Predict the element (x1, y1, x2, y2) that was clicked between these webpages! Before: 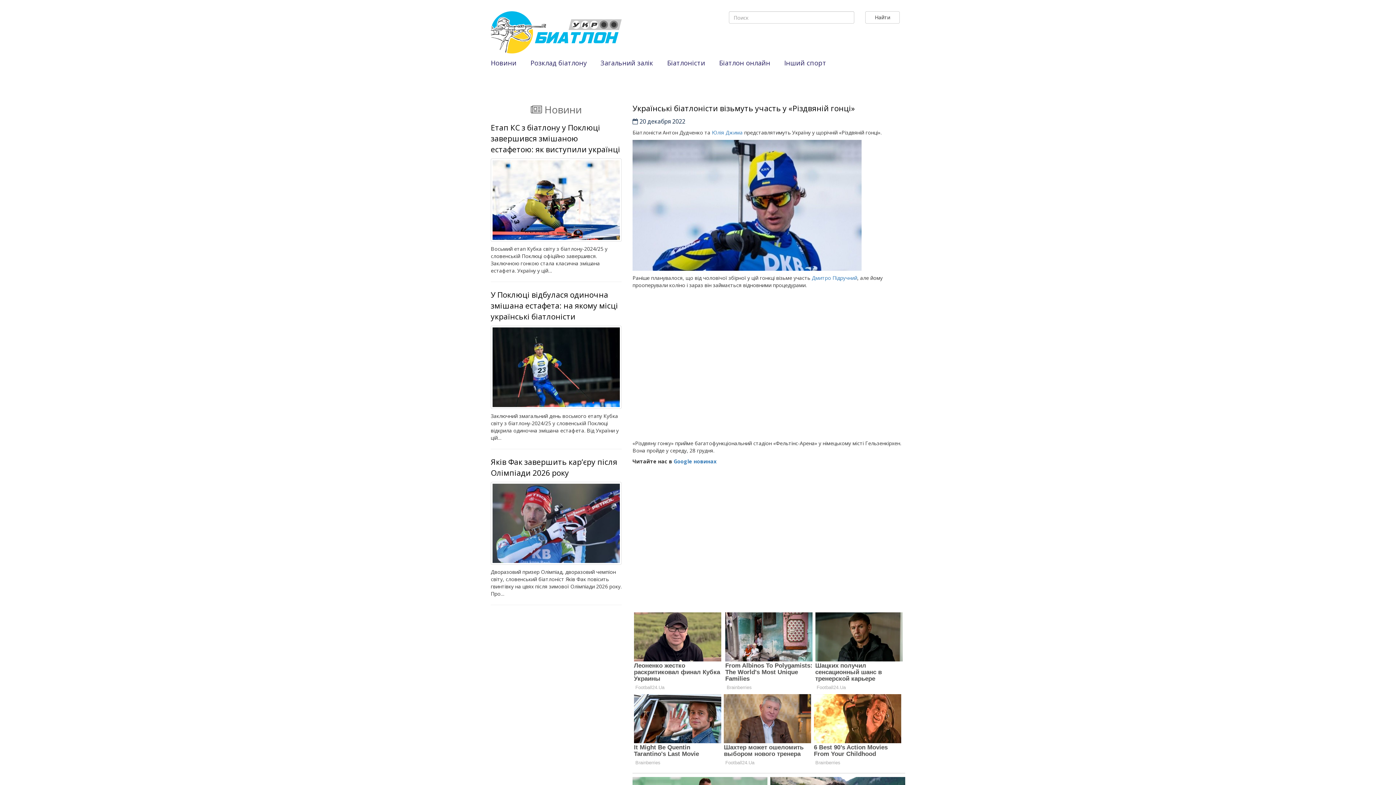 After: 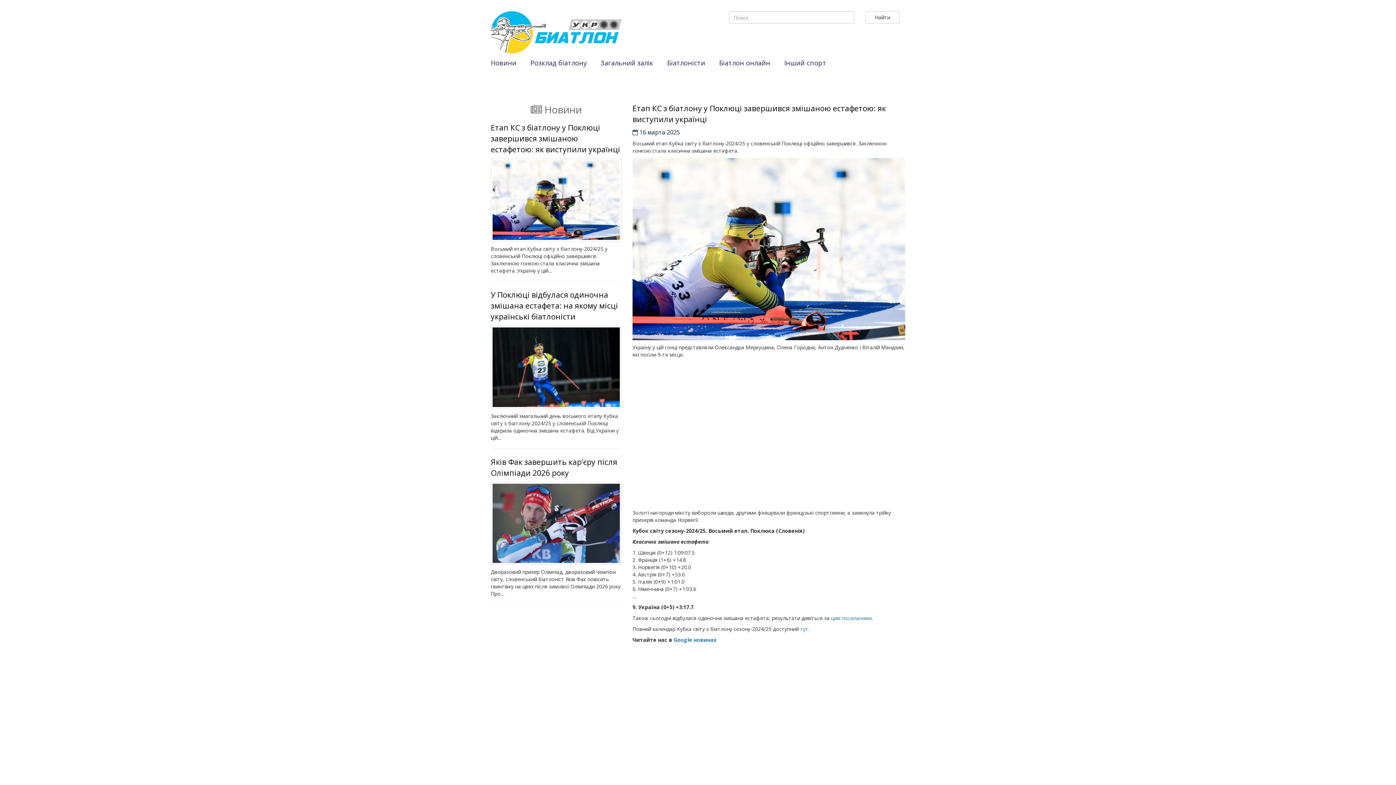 Action: bbox: (490, 122, 620, 154) label: Етап КС з біатлону у Поклюці завершився змішаною естафетою: як виступили українці